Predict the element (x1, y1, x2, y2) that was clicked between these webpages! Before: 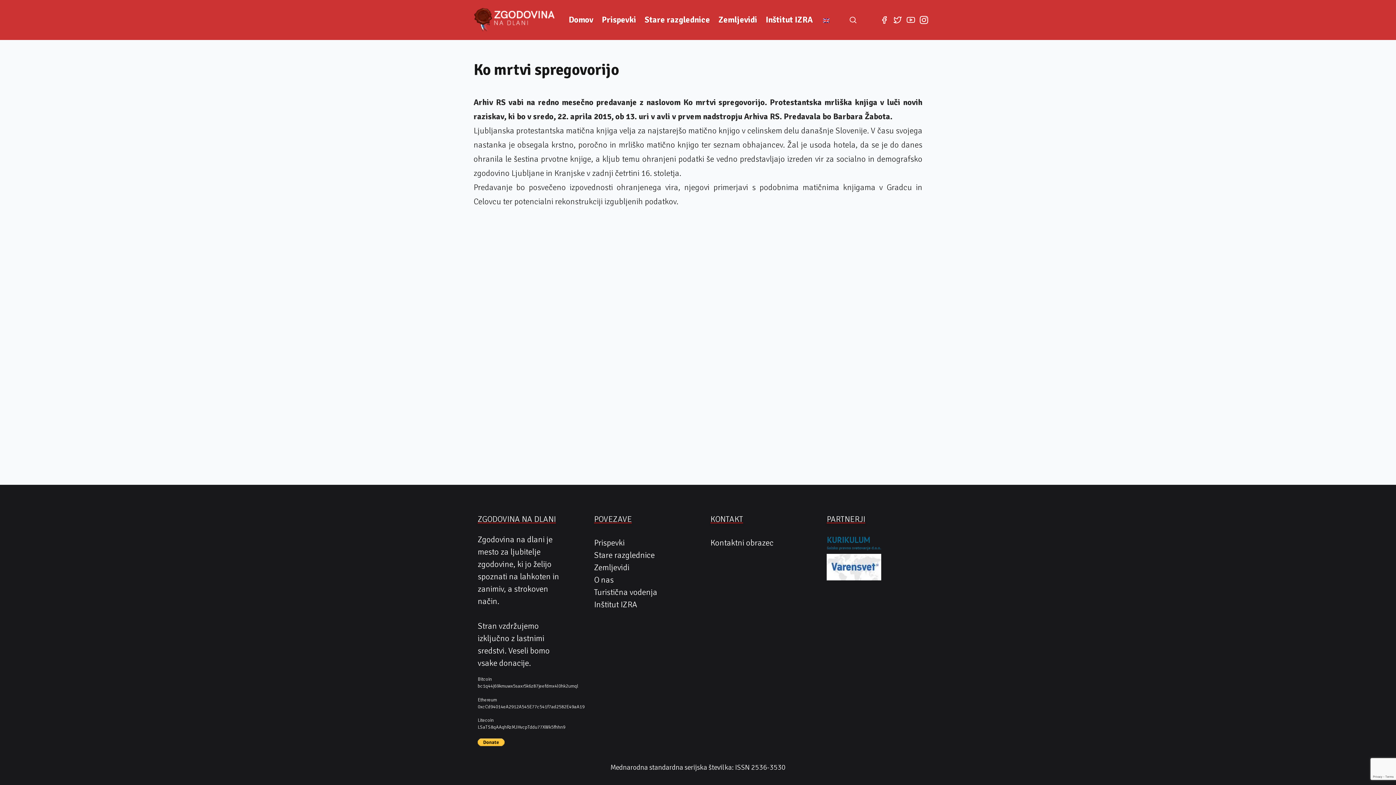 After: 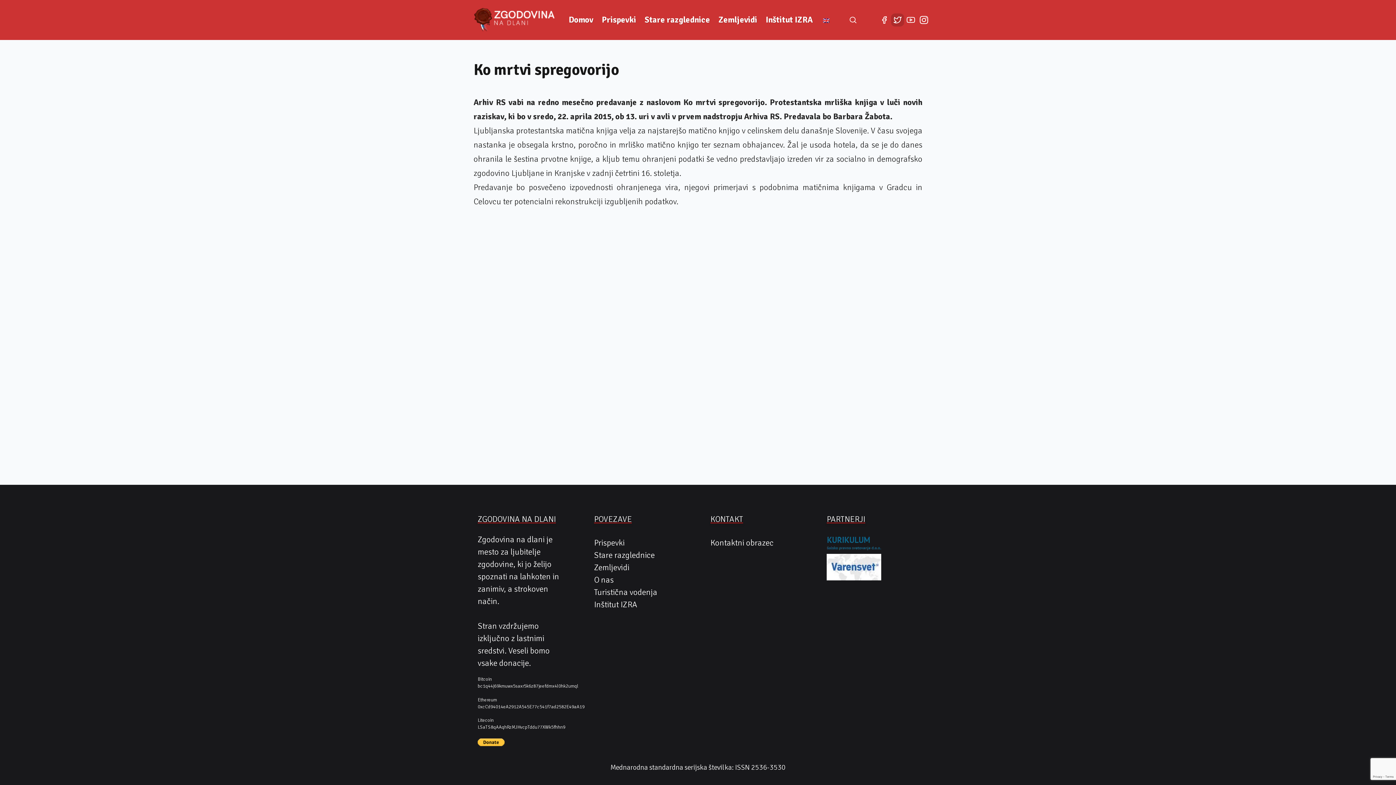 Action: label: Twitter bbox: (891, 13, 904, 26)